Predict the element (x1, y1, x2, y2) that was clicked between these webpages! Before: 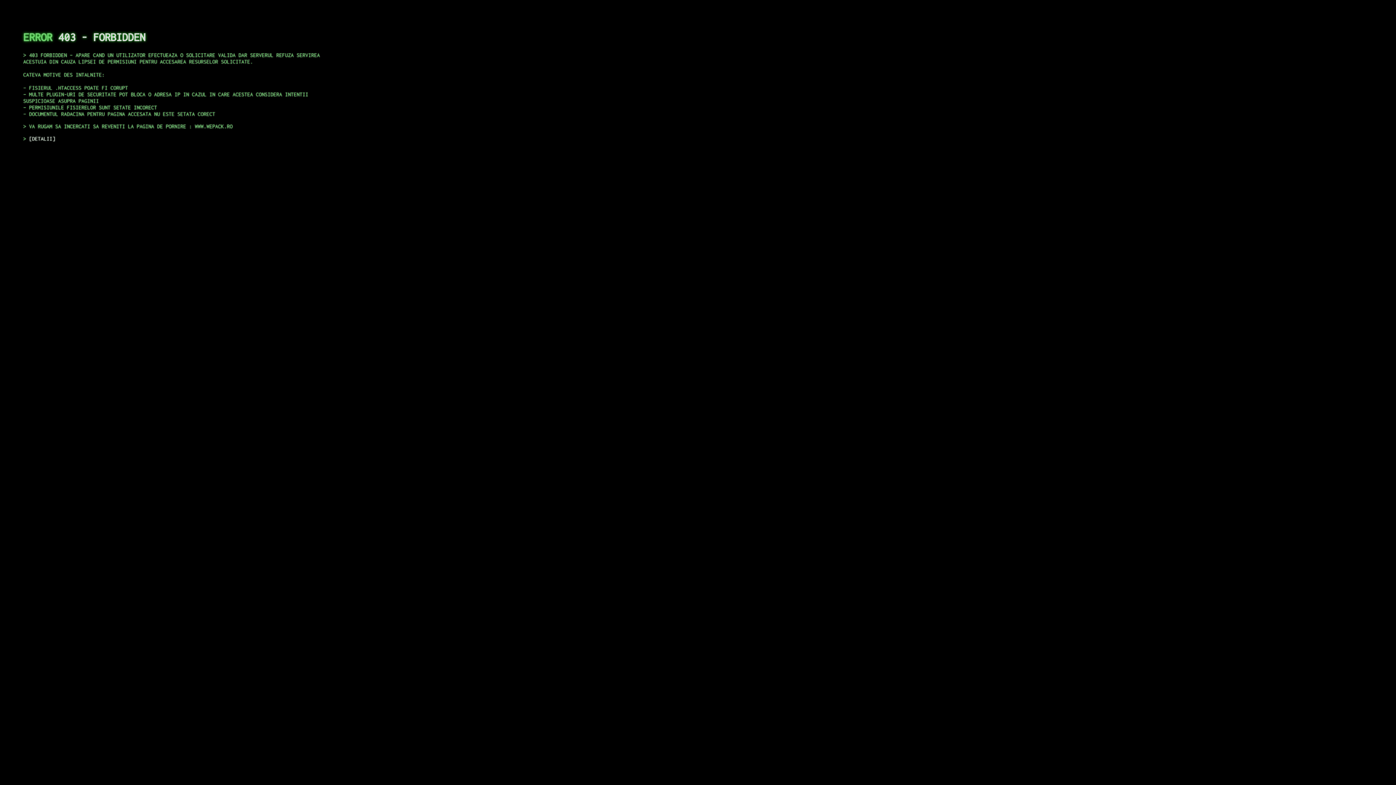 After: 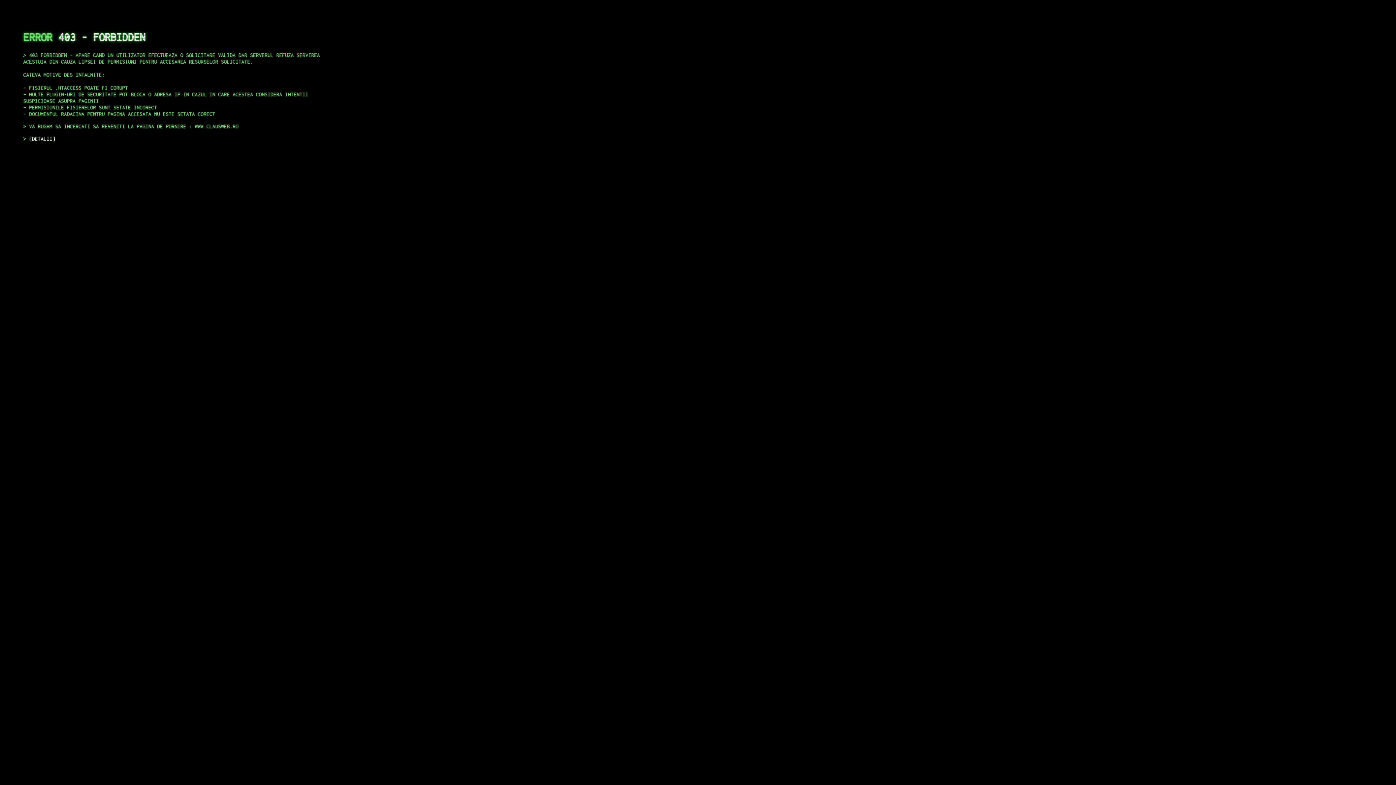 Action: label: DETALII bbox: (29, 135, 55, 141)